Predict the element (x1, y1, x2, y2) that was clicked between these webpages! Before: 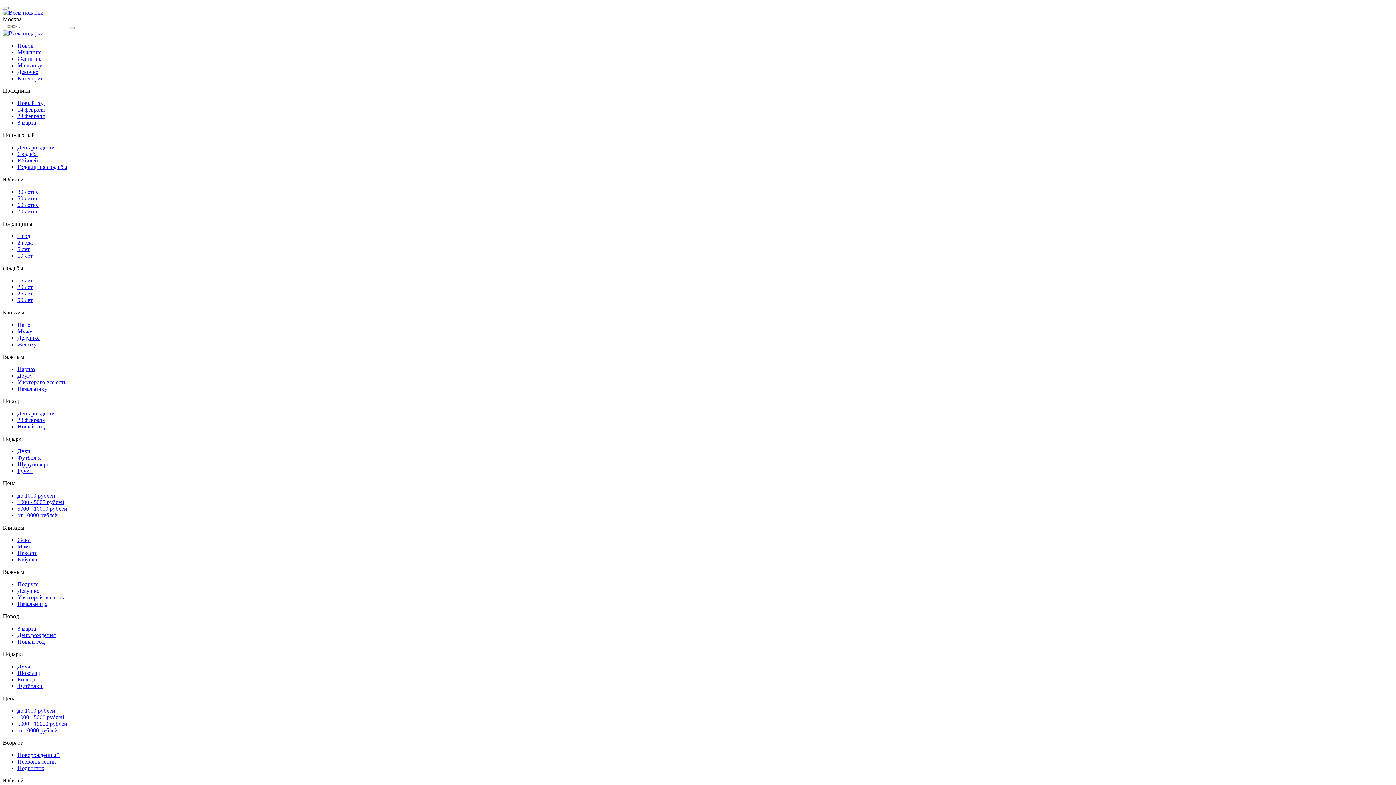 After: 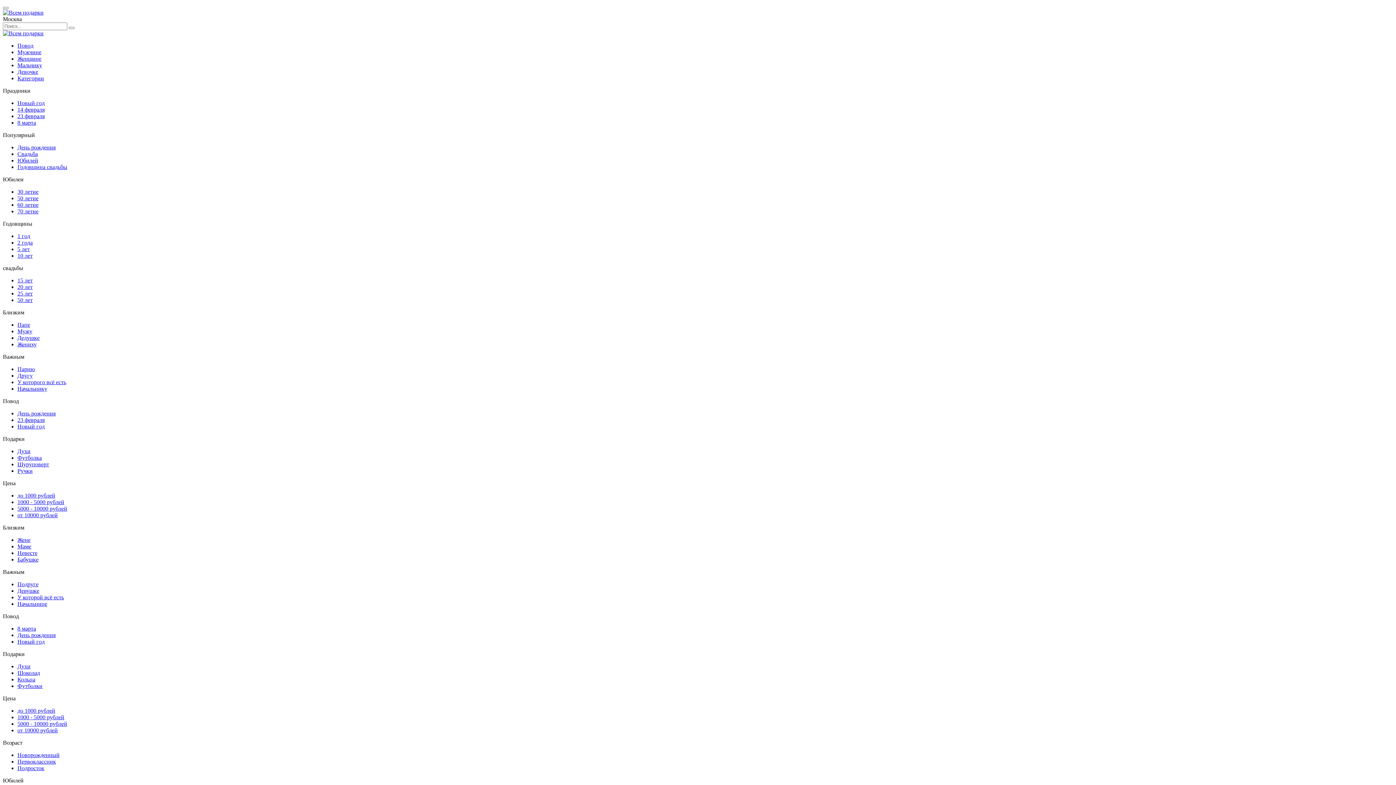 Action: label: 60 летие bbox: (17, 201, 38, 208)